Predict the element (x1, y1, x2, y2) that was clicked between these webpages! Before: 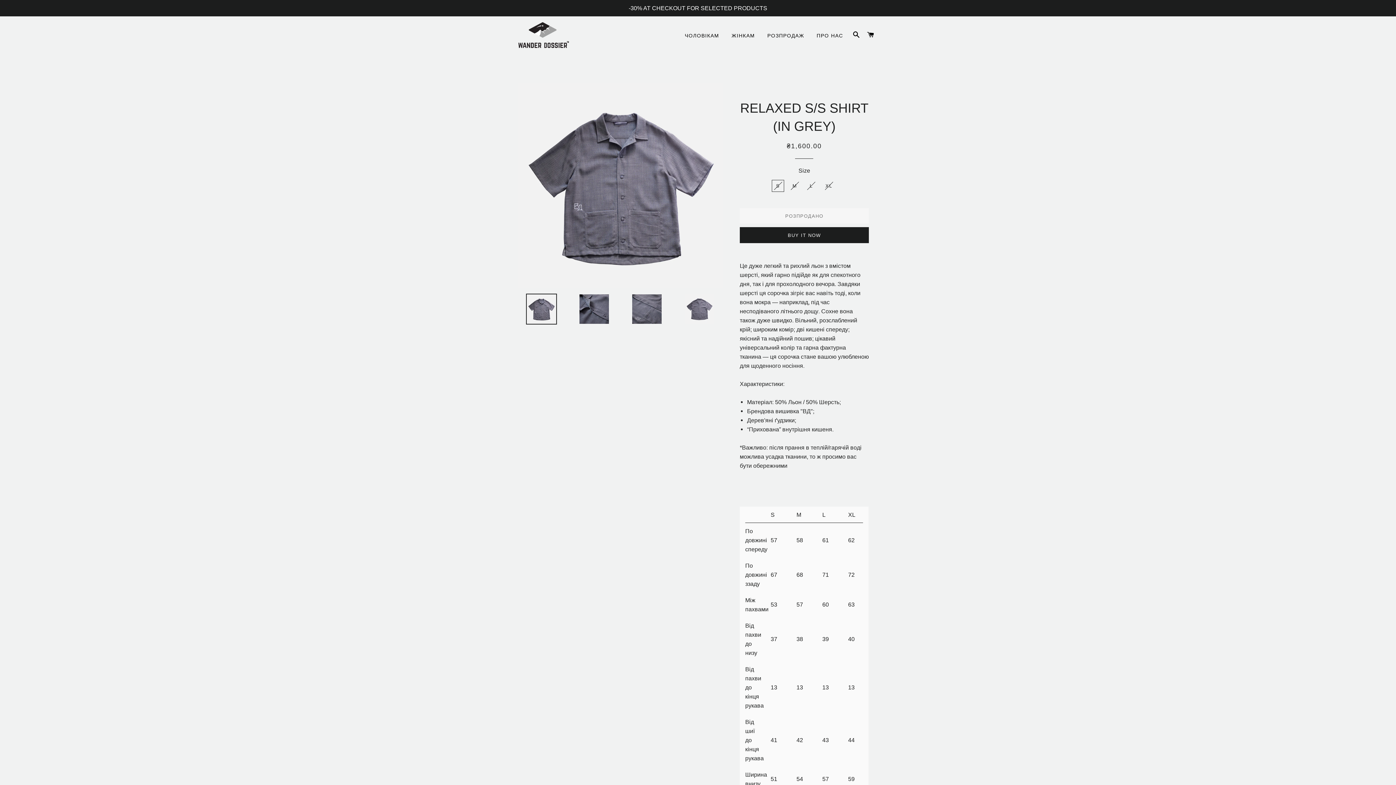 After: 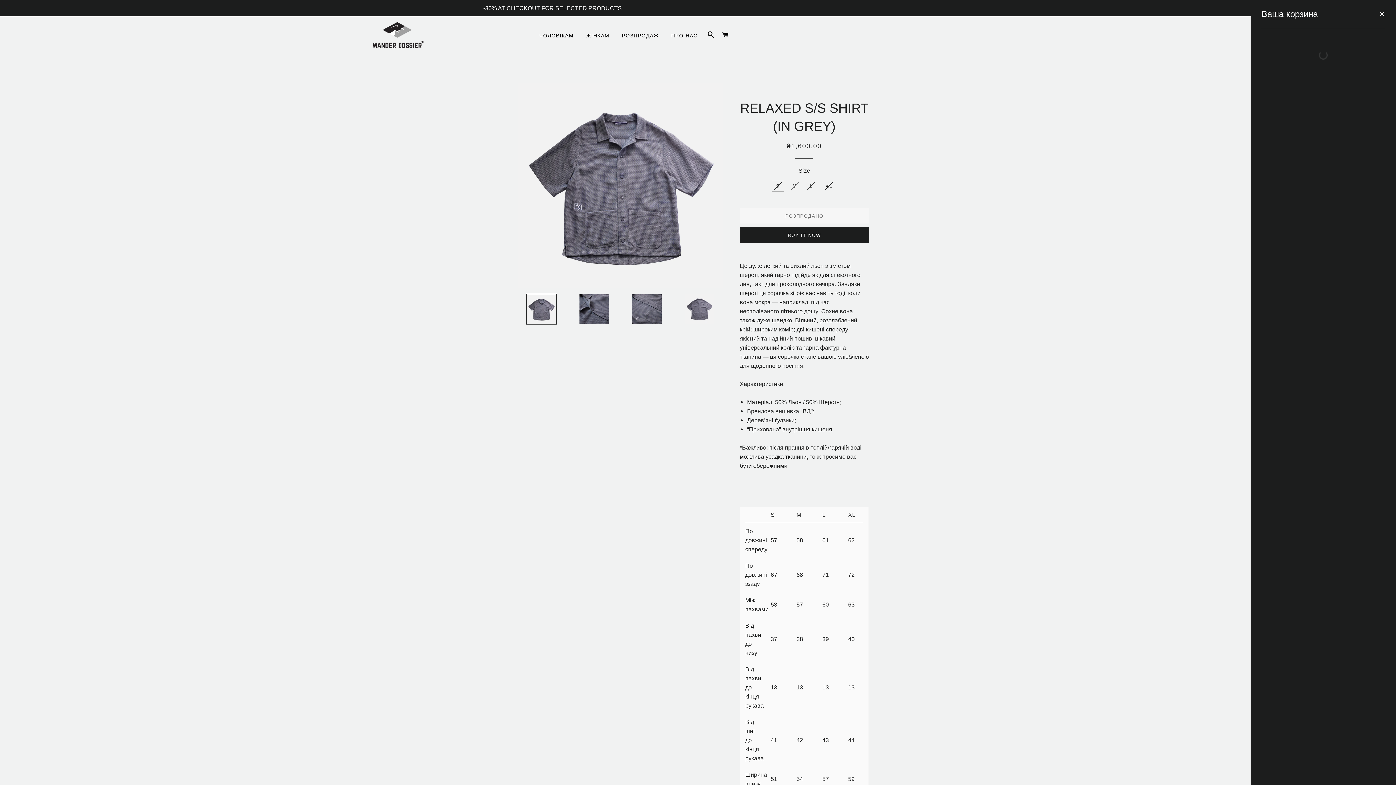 Action: bbox: (864, 24, 877, 45) label: CART